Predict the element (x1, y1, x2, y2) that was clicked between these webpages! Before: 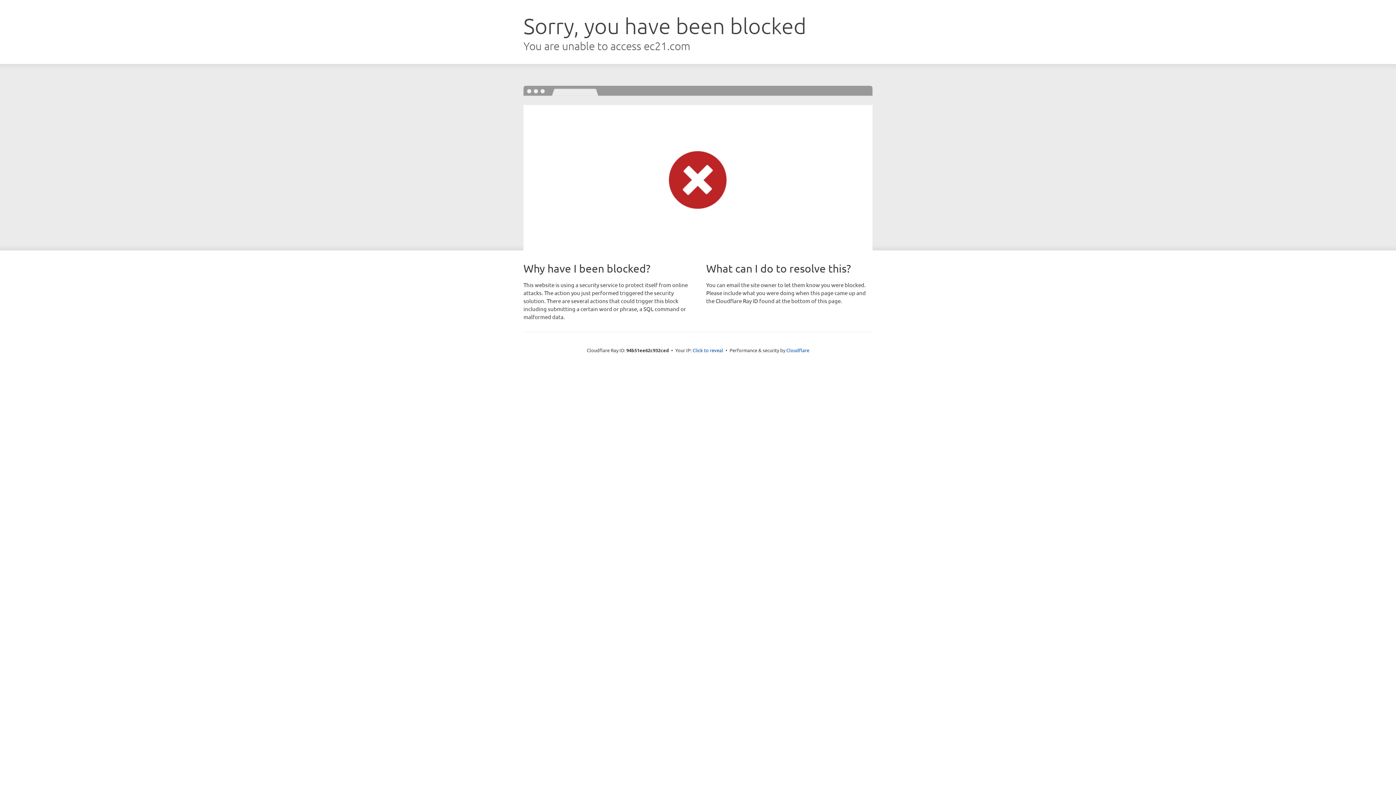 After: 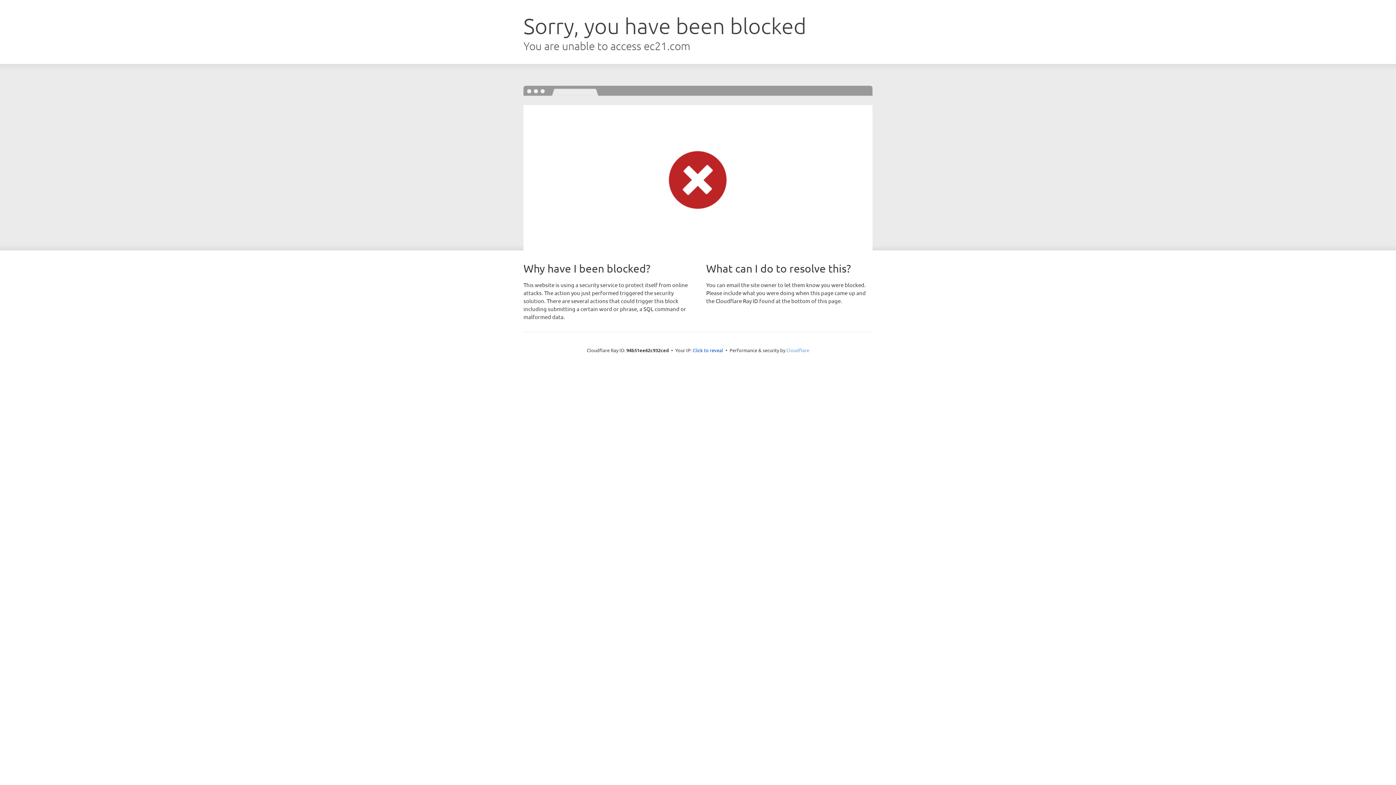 Action: bbox: (786, 347, 809, 353) label: Cloudflare